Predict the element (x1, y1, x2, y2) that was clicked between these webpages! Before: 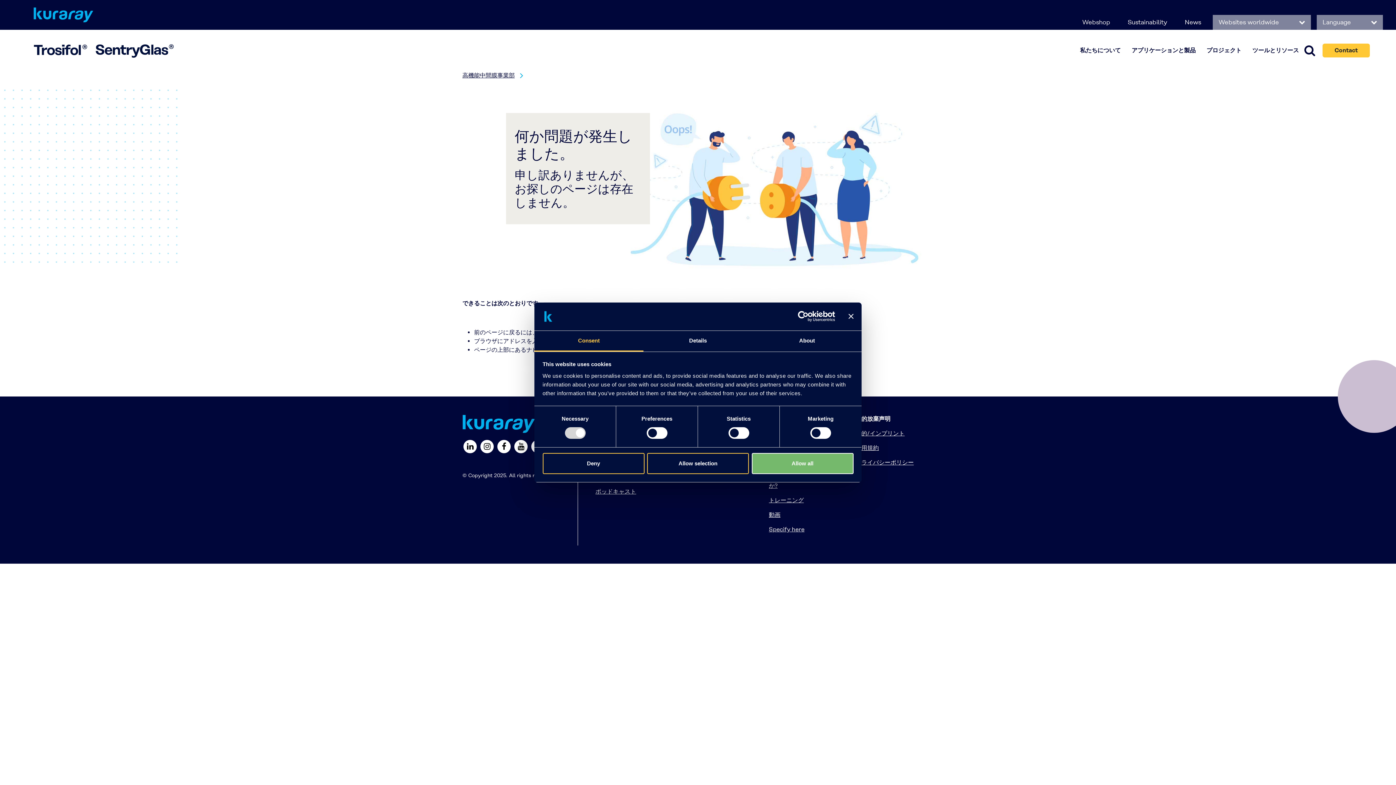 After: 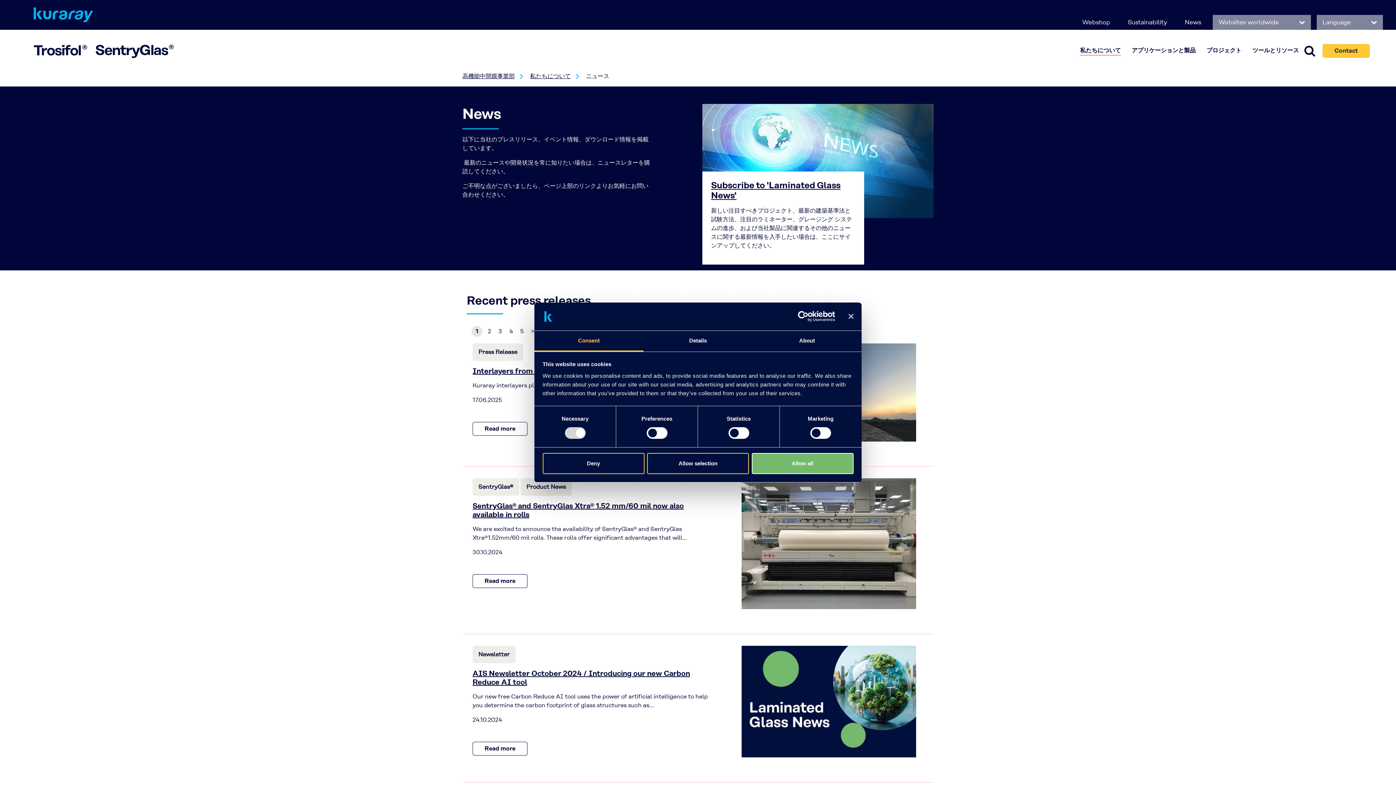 Action: bbox: (1179, 14, 1207, 29) label: News